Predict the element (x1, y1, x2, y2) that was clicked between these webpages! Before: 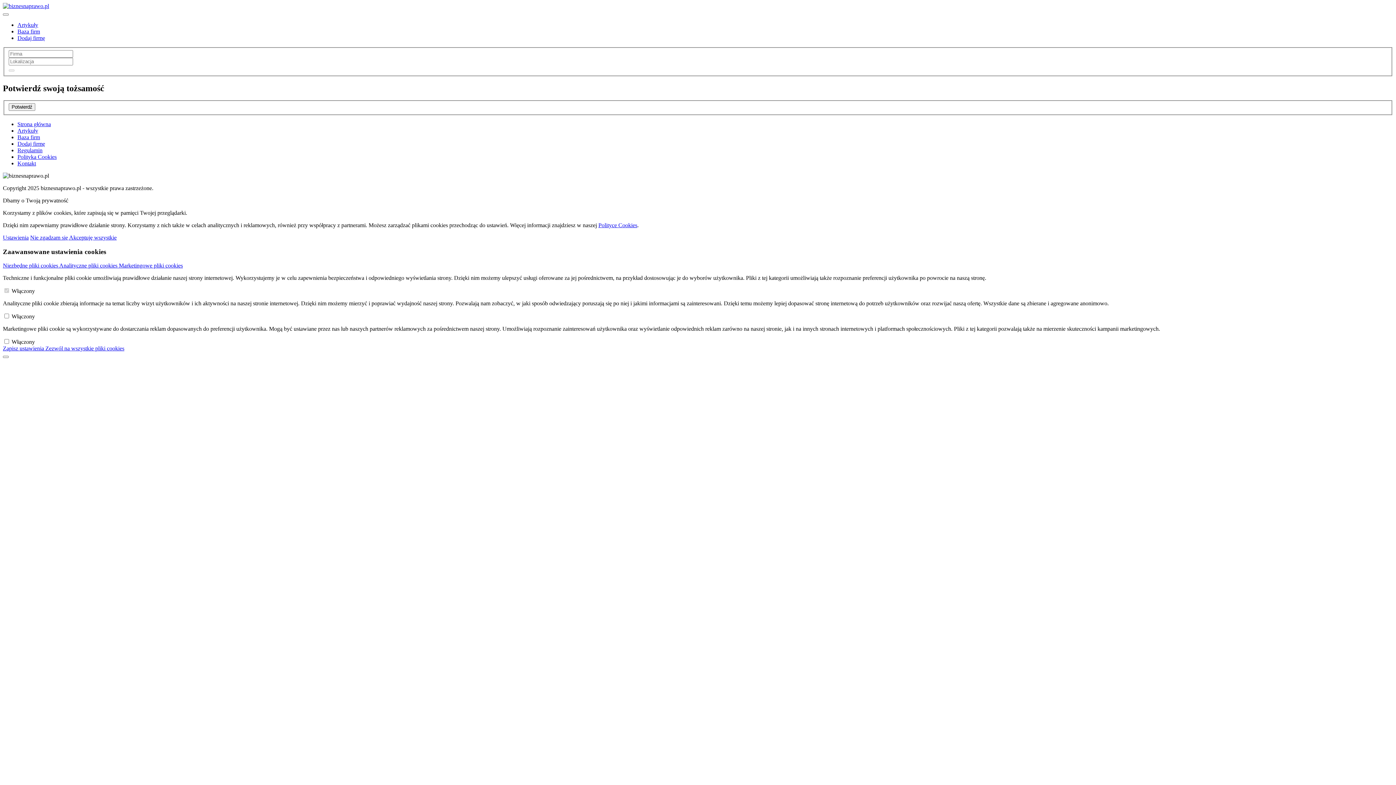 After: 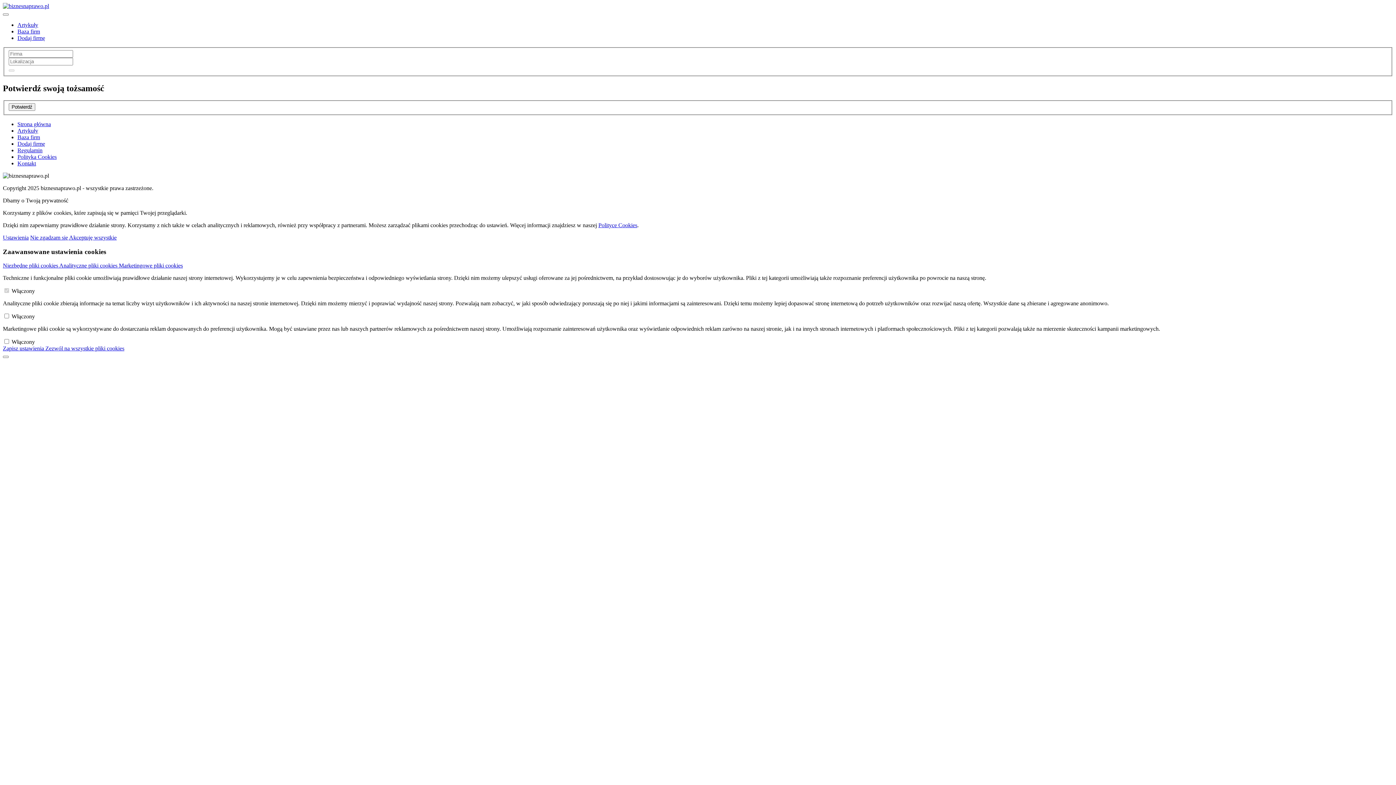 Action: label: Niezbędne pliki cookies  bbox: (2, 262, 59, 268)